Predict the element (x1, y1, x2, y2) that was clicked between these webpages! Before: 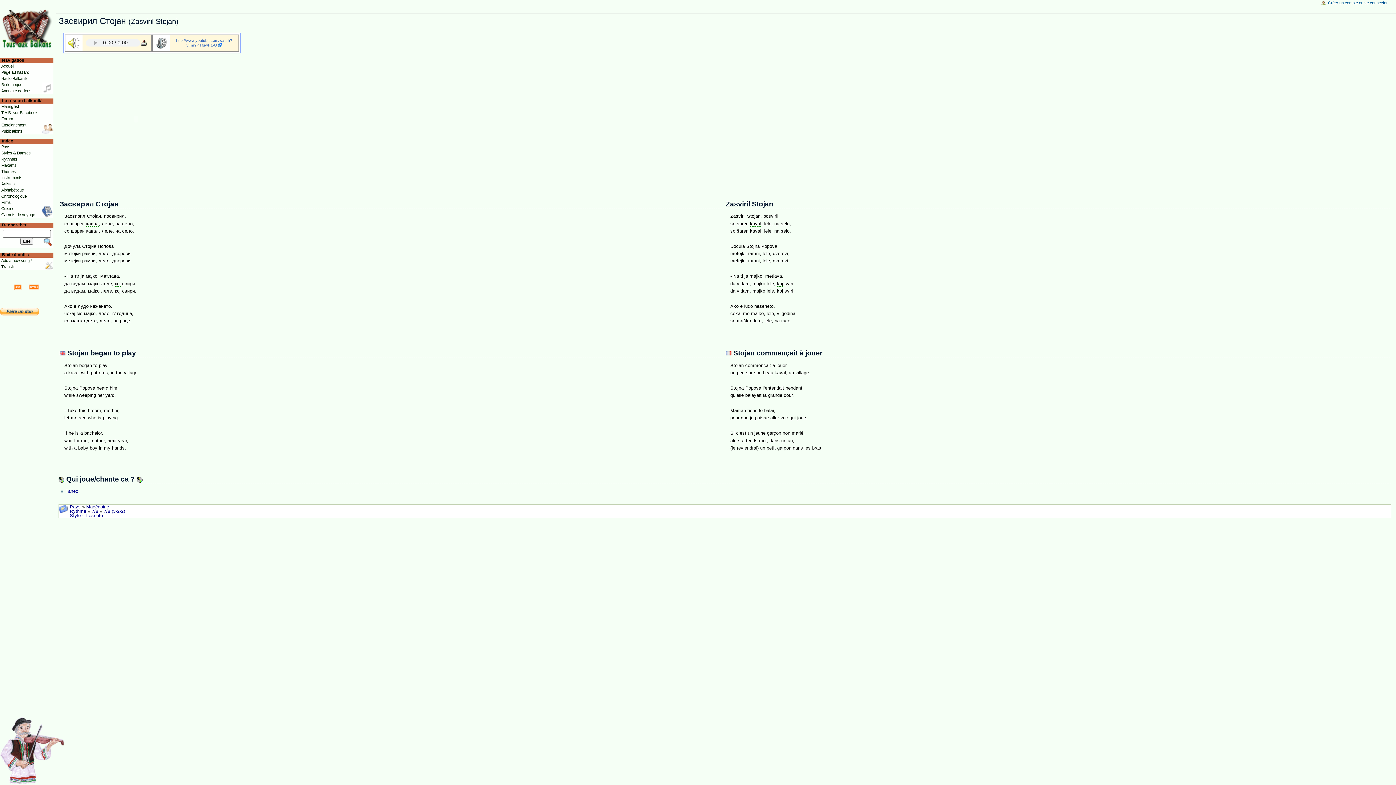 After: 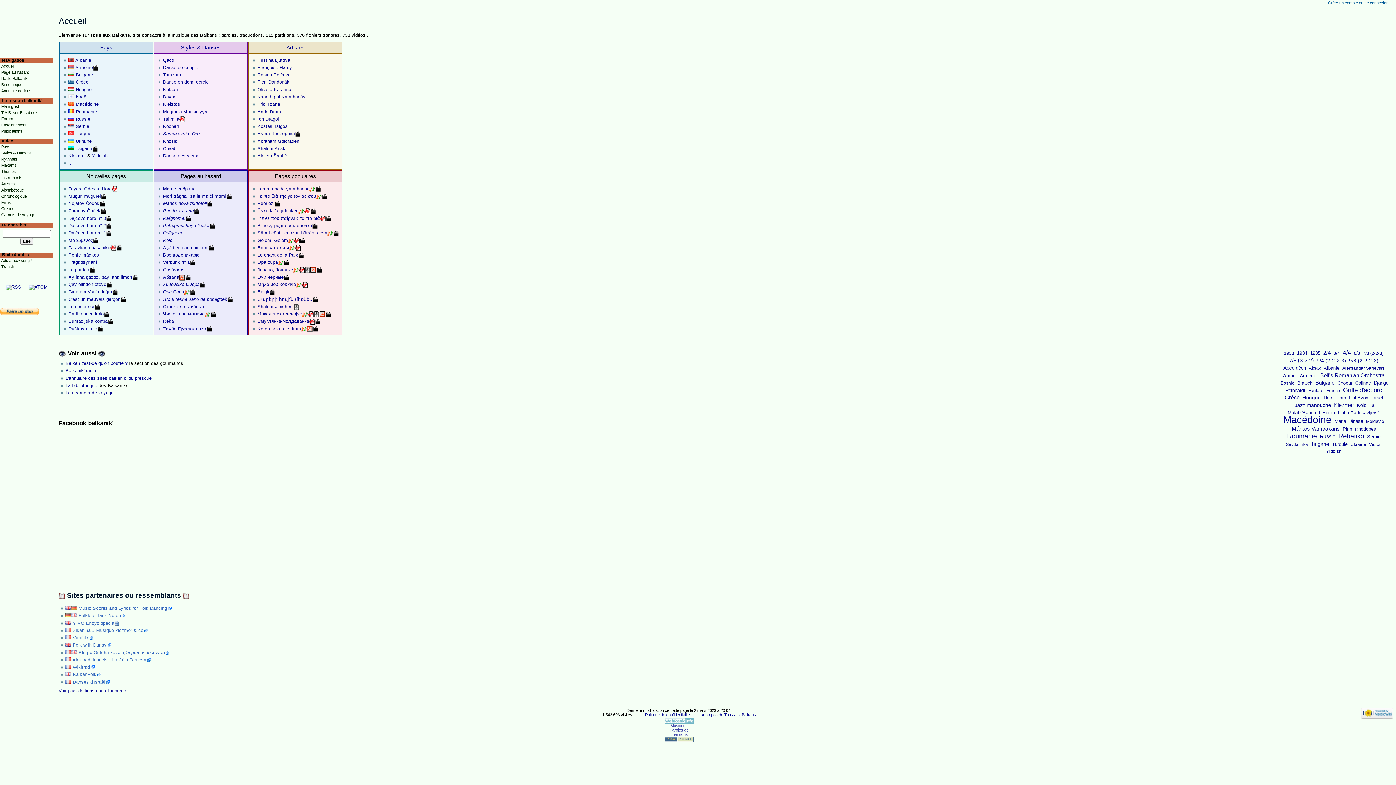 Action: label: Accueil bbox: (0, 63, 53, 69)